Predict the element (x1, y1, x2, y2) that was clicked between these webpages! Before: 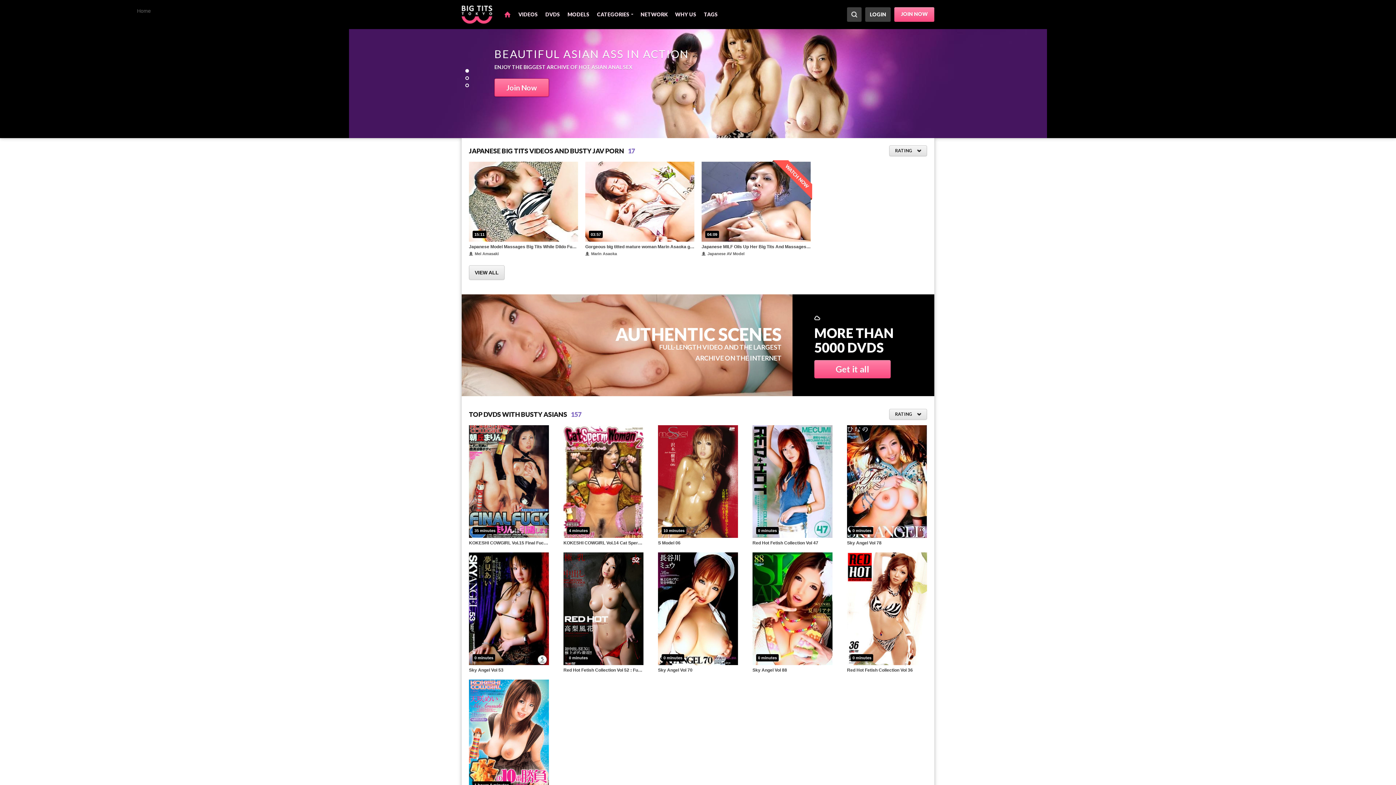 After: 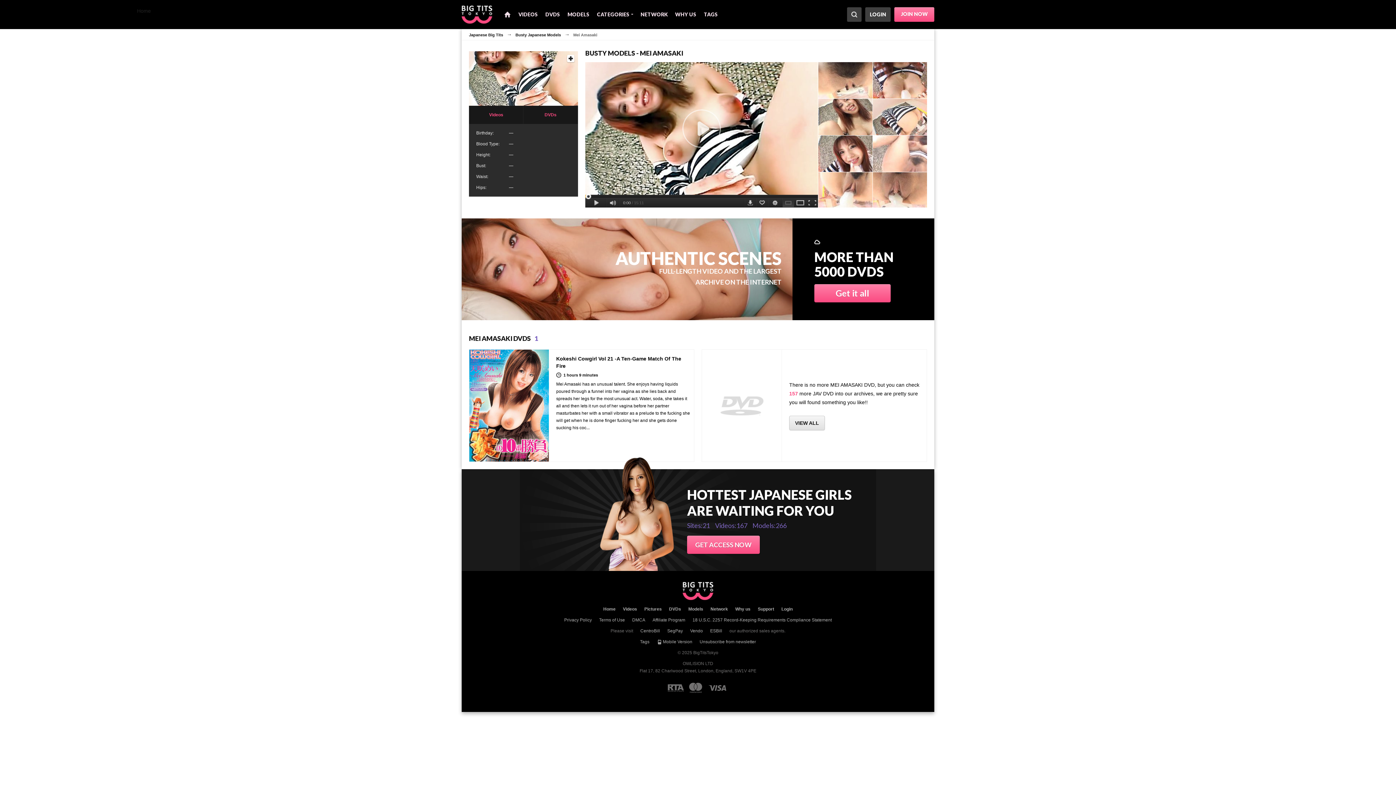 Action: bbox: (469, 251, 498, 256) label: Mei Amasaki